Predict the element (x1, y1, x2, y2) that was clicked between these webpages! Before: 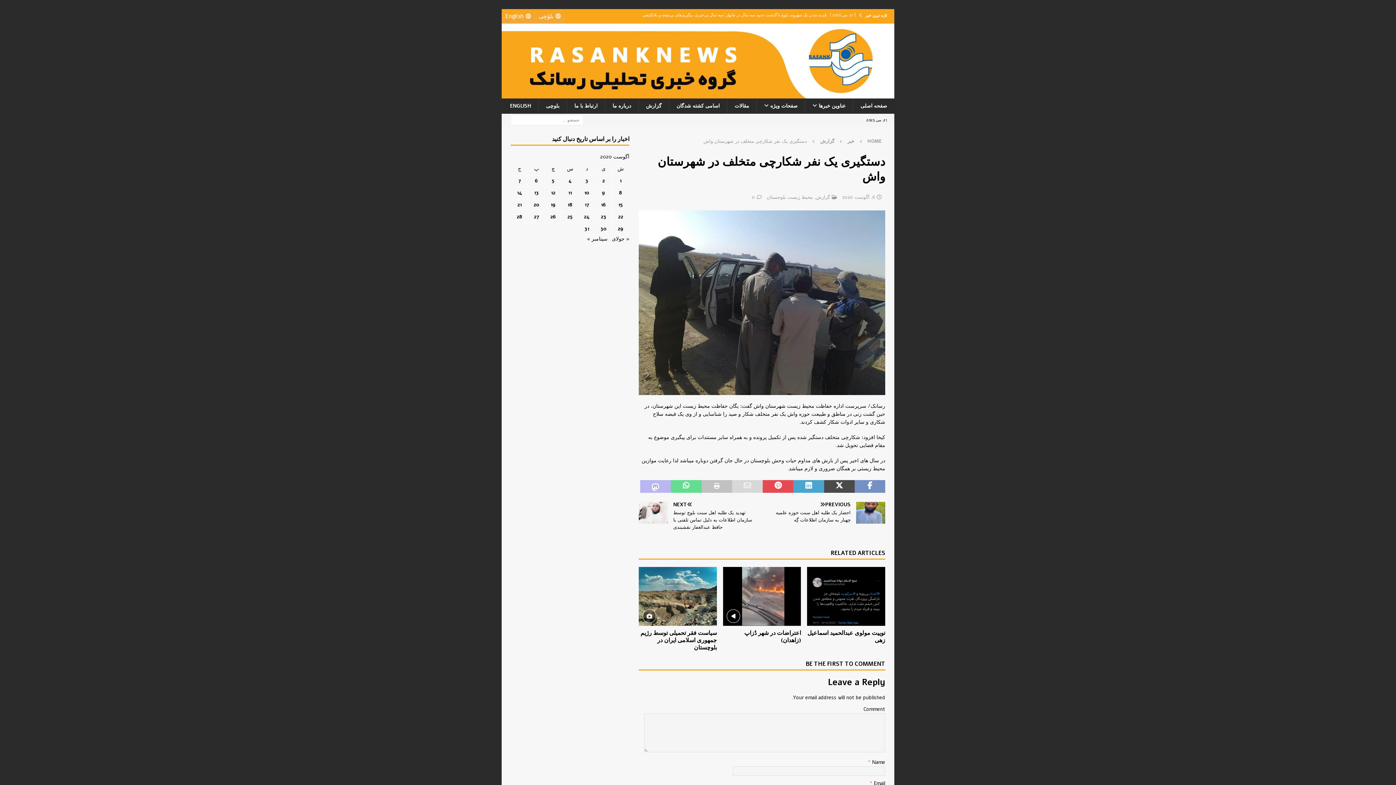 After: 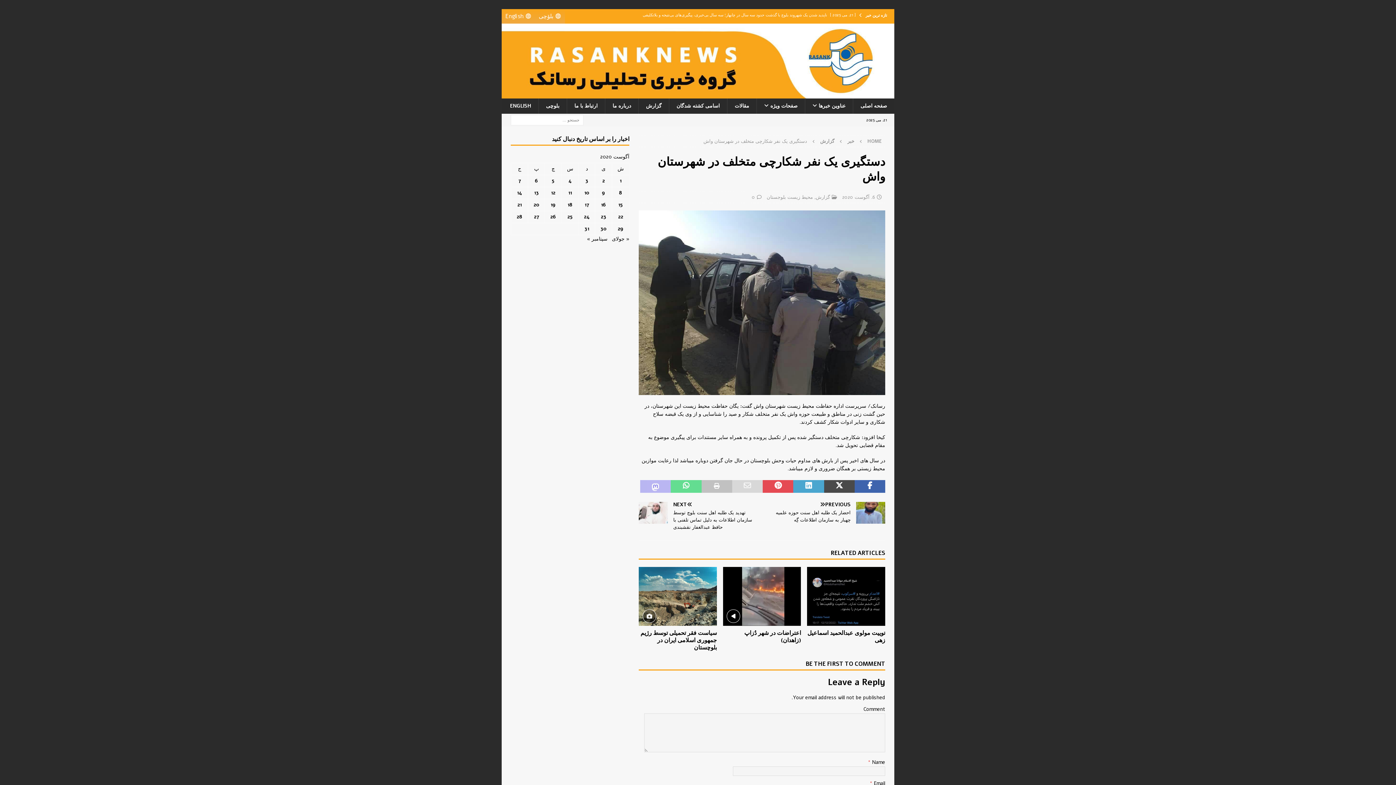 Action: bbox: (854, 480, 885, 493)